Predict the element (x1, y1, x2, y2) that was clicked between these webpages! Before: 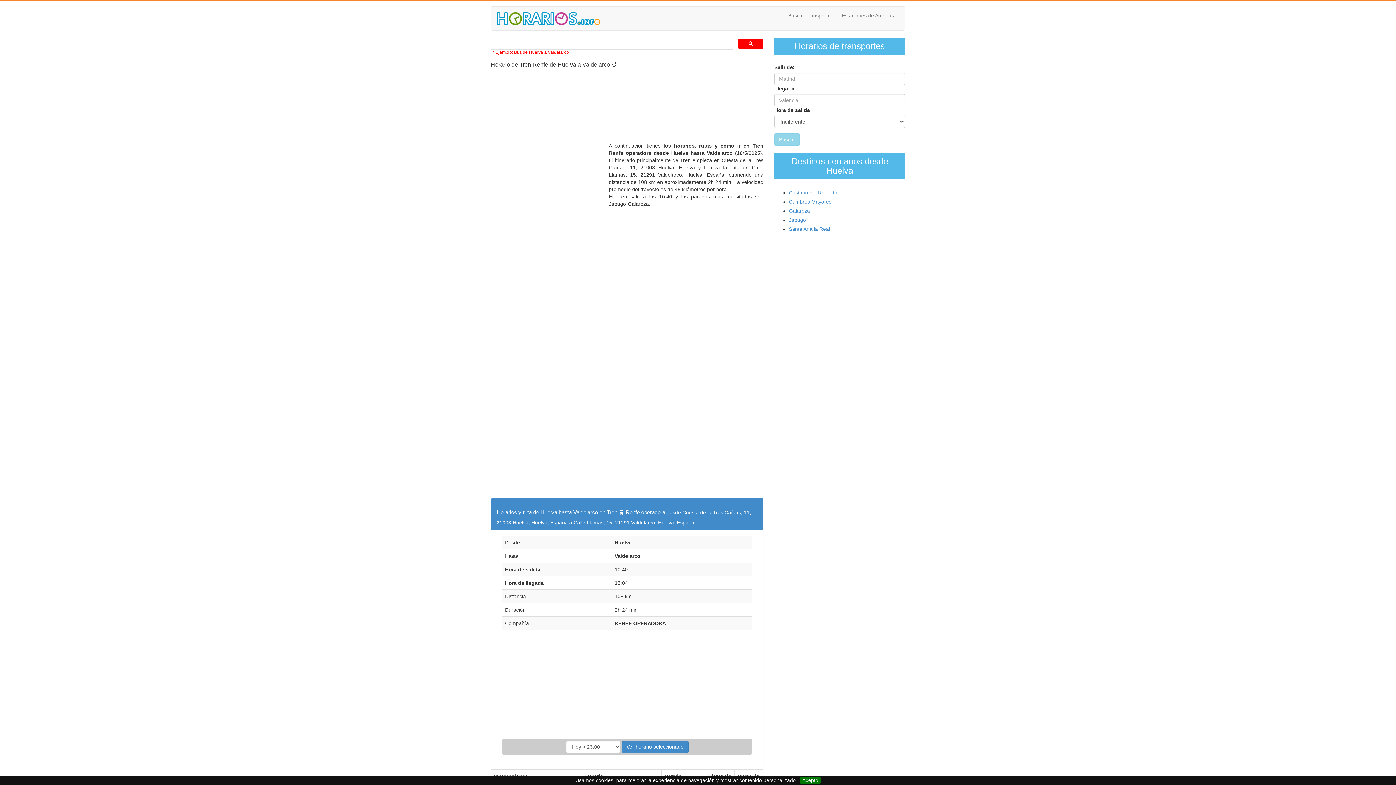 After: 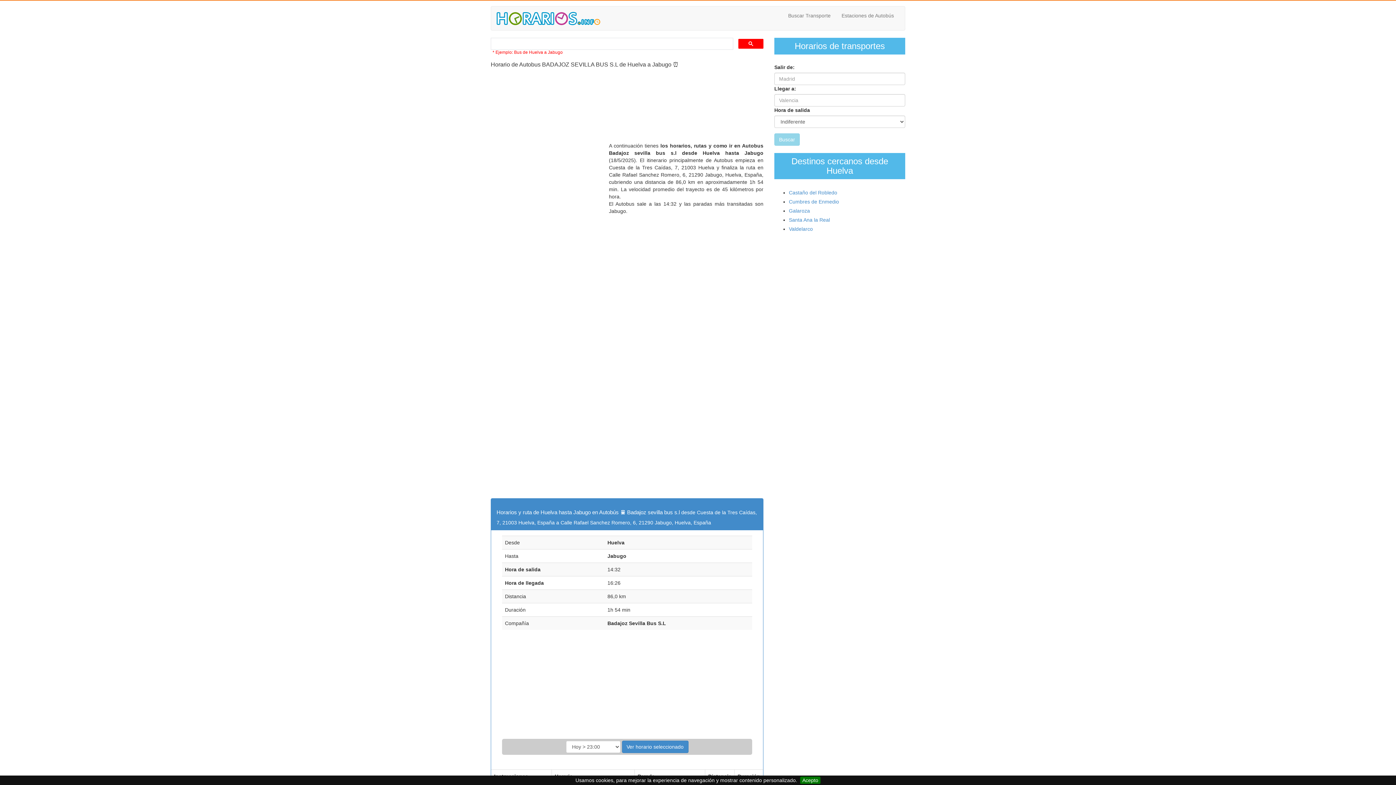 Action: label: Jabugo bbox: (789, 217, 806, 222)